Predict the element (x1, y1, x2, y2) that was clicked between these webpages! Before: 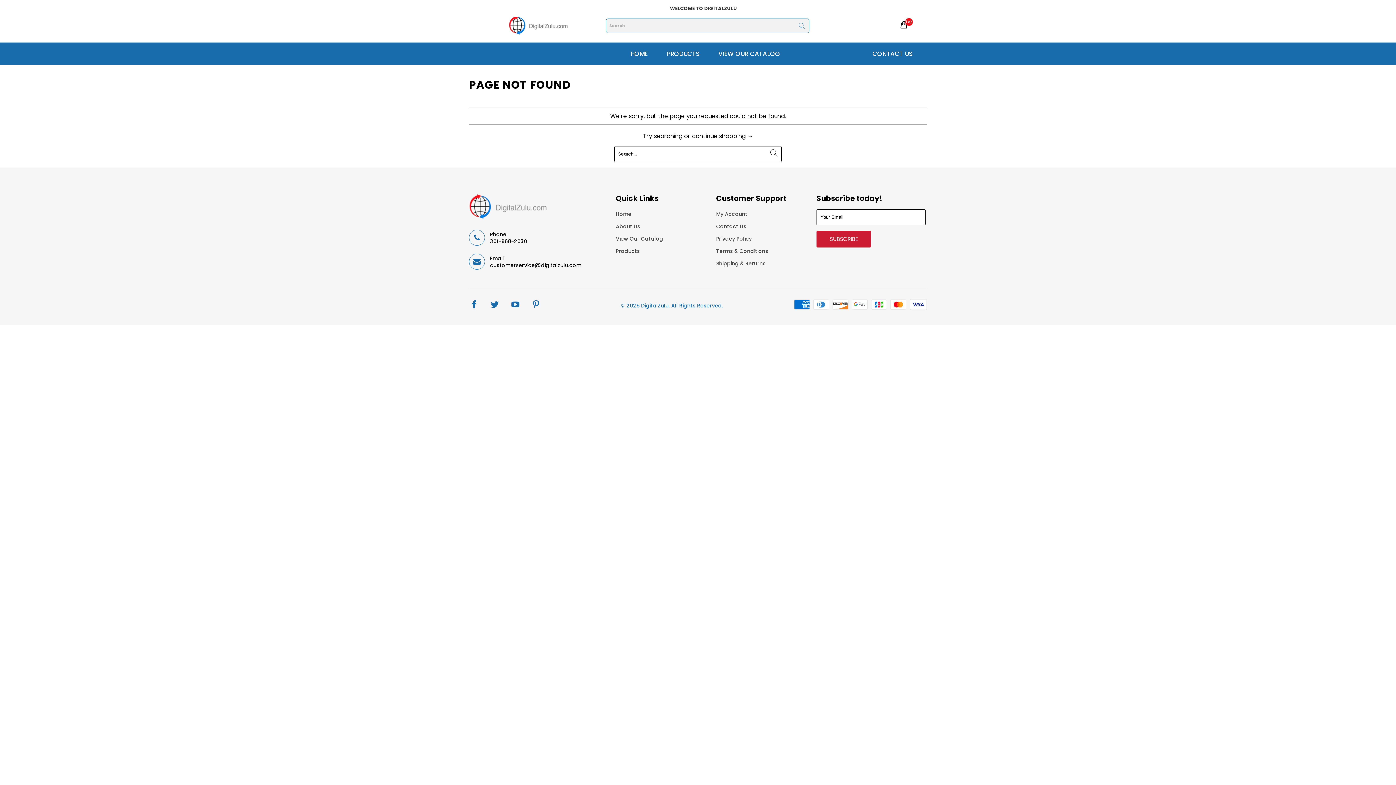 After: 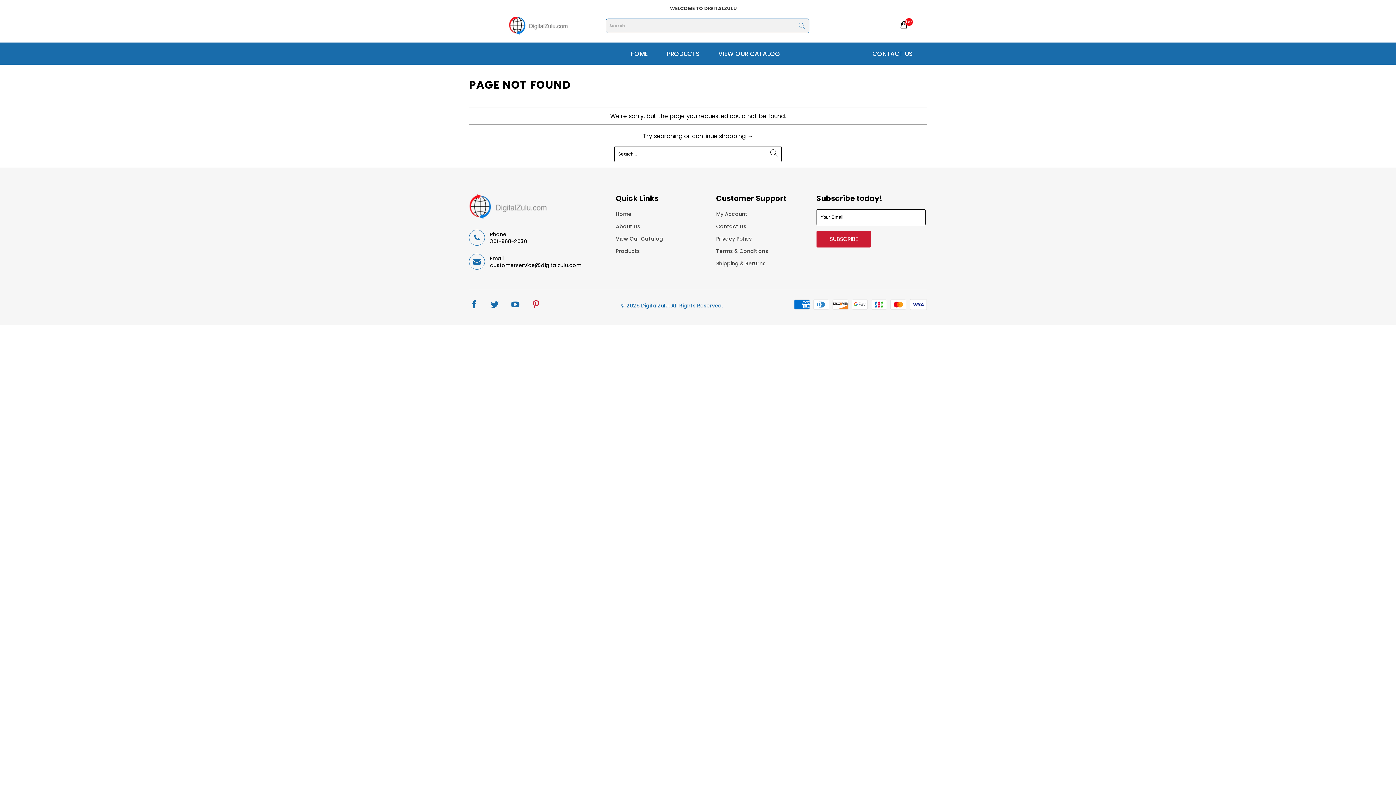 Action: bbox: (530, 300, 541, 309)